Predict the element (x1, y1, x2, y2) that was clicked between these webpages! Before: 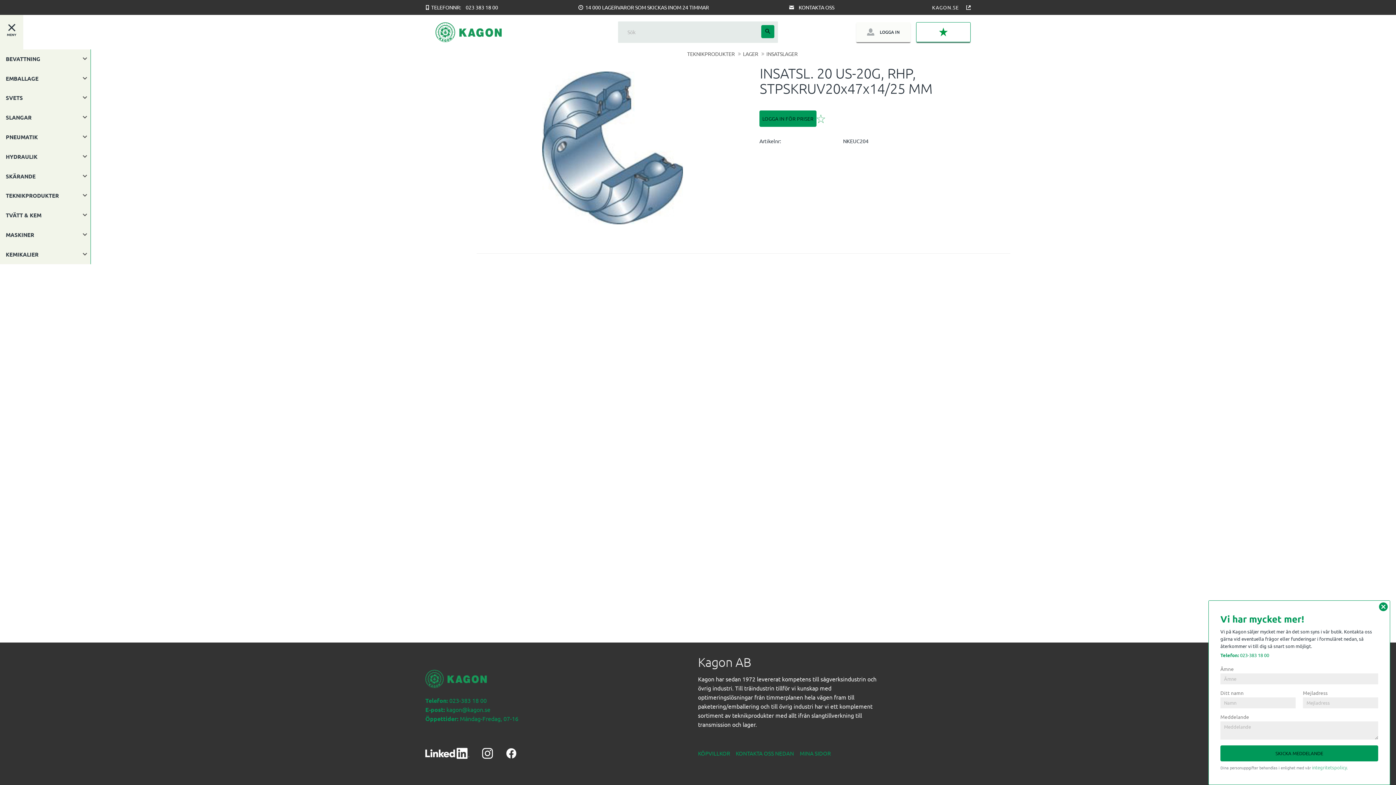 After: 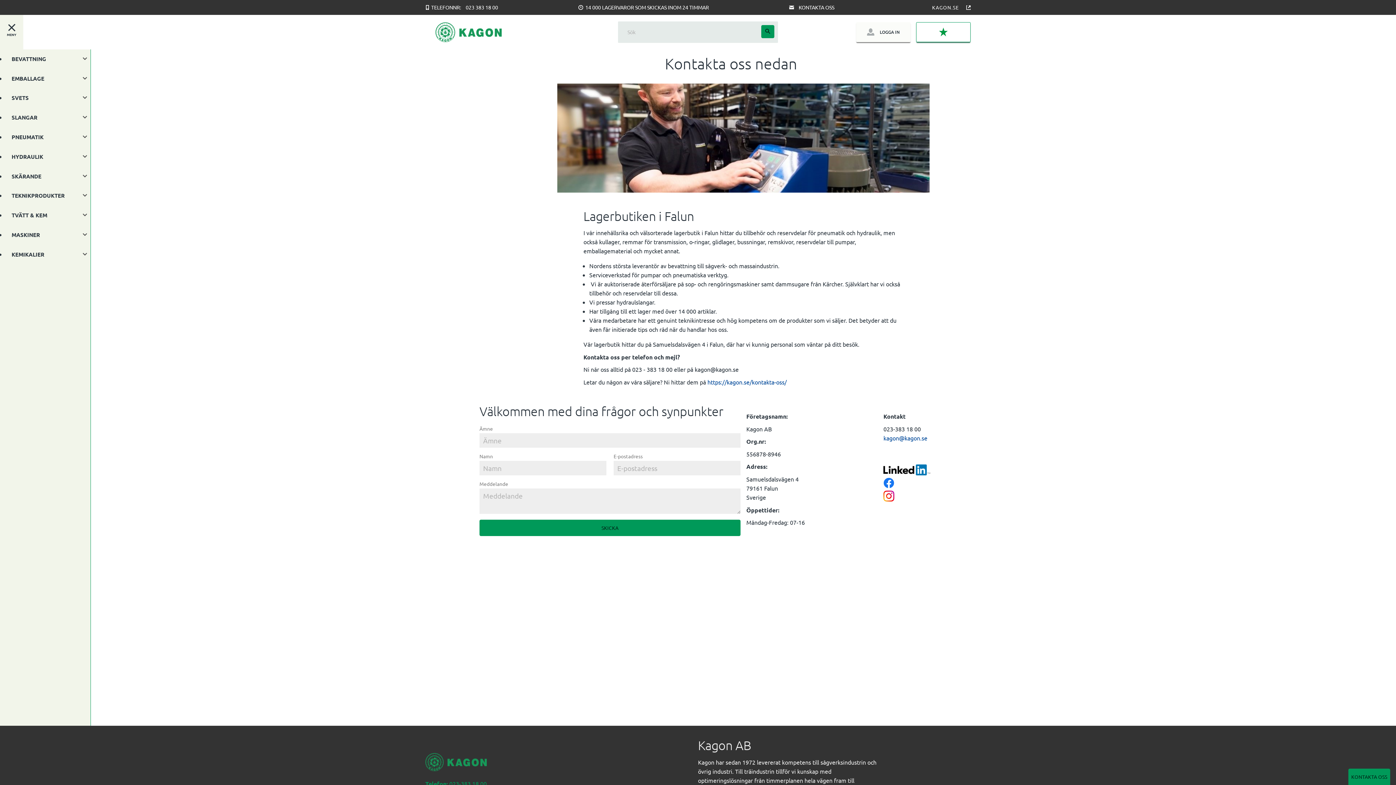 Action: label: KONTAKTA OSS bbox: (798, 4, 834, 10)